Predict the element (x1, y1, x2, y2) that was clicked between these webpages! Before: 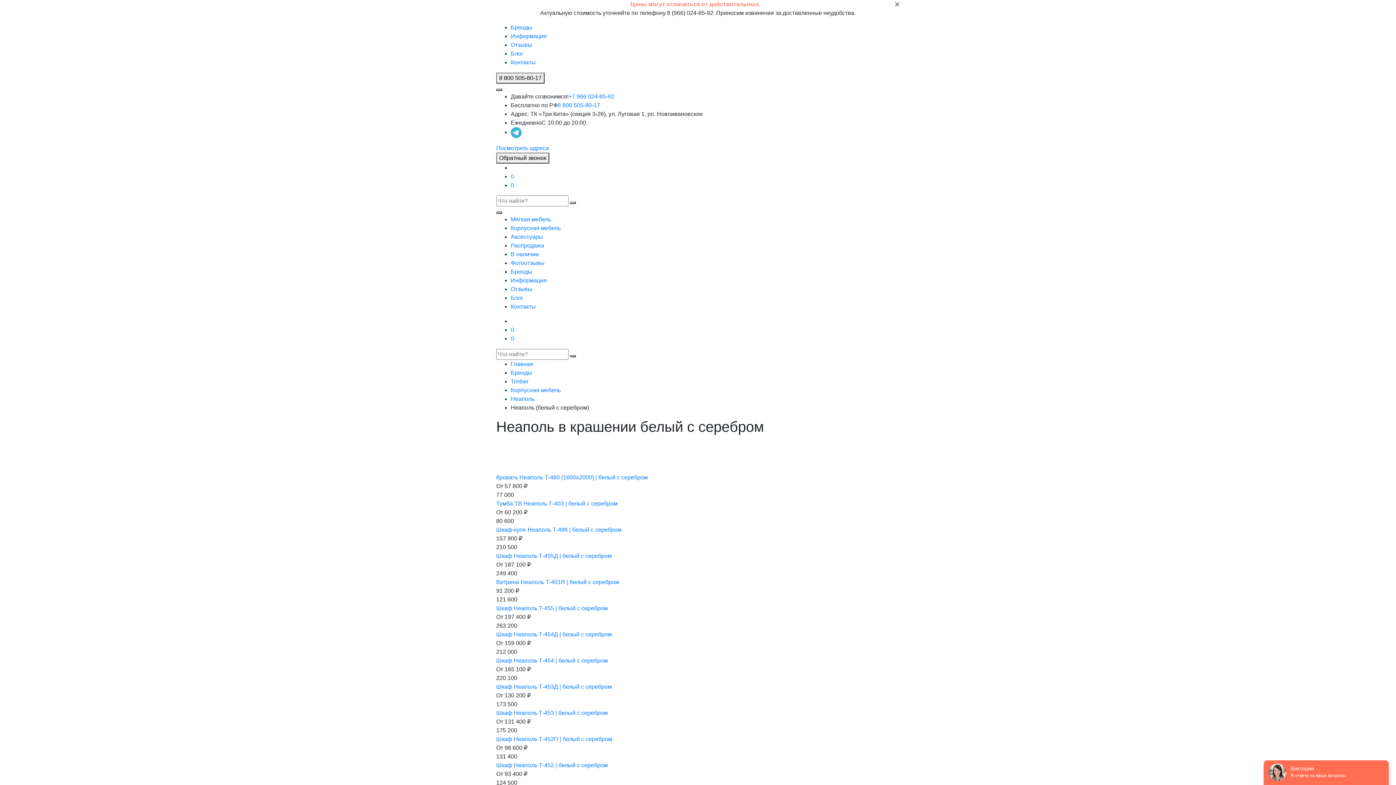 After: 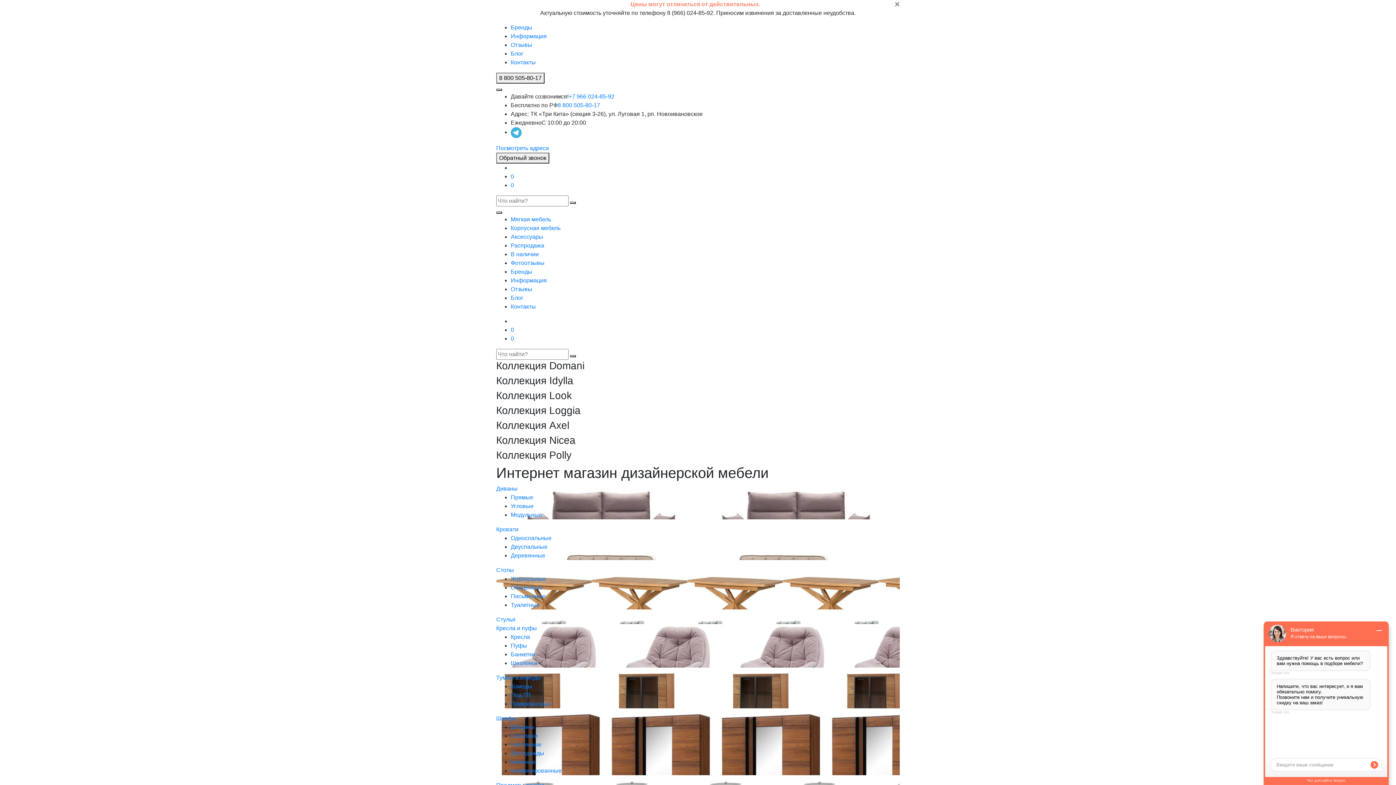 Action: bbox: (510, 361, 533, 367) label: Главная